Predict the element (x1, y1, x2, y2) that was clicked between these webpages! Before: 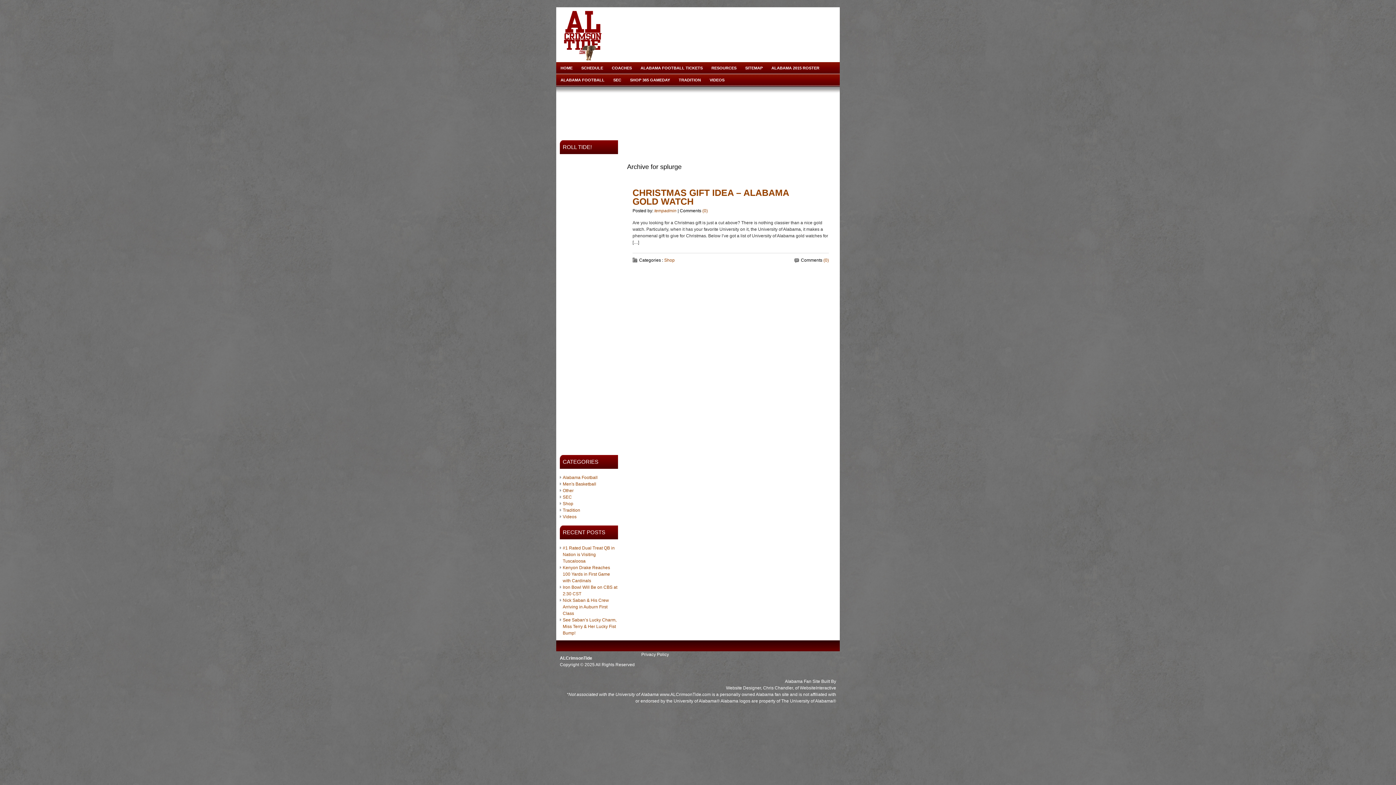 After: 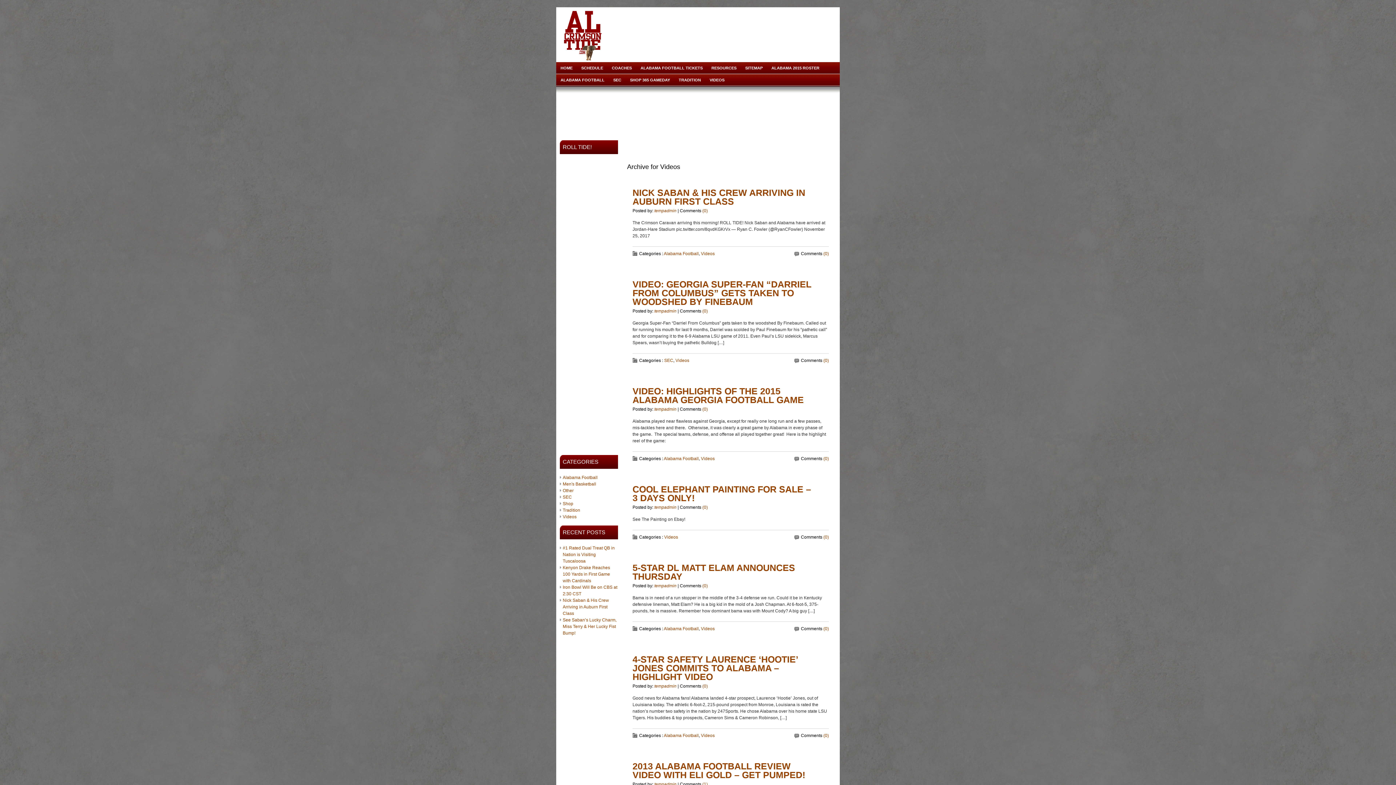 Action: label: Videos bbox: (562, 514, 576, 519)